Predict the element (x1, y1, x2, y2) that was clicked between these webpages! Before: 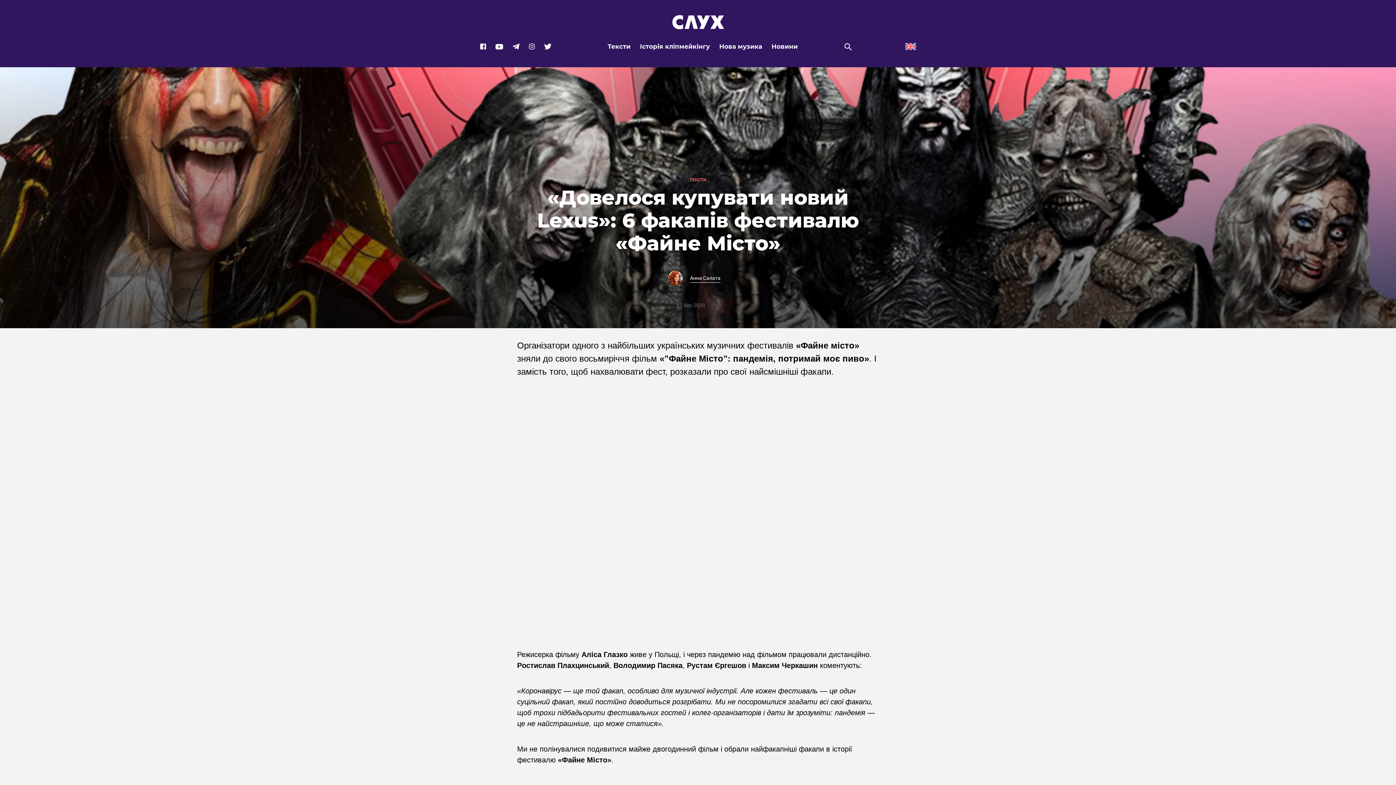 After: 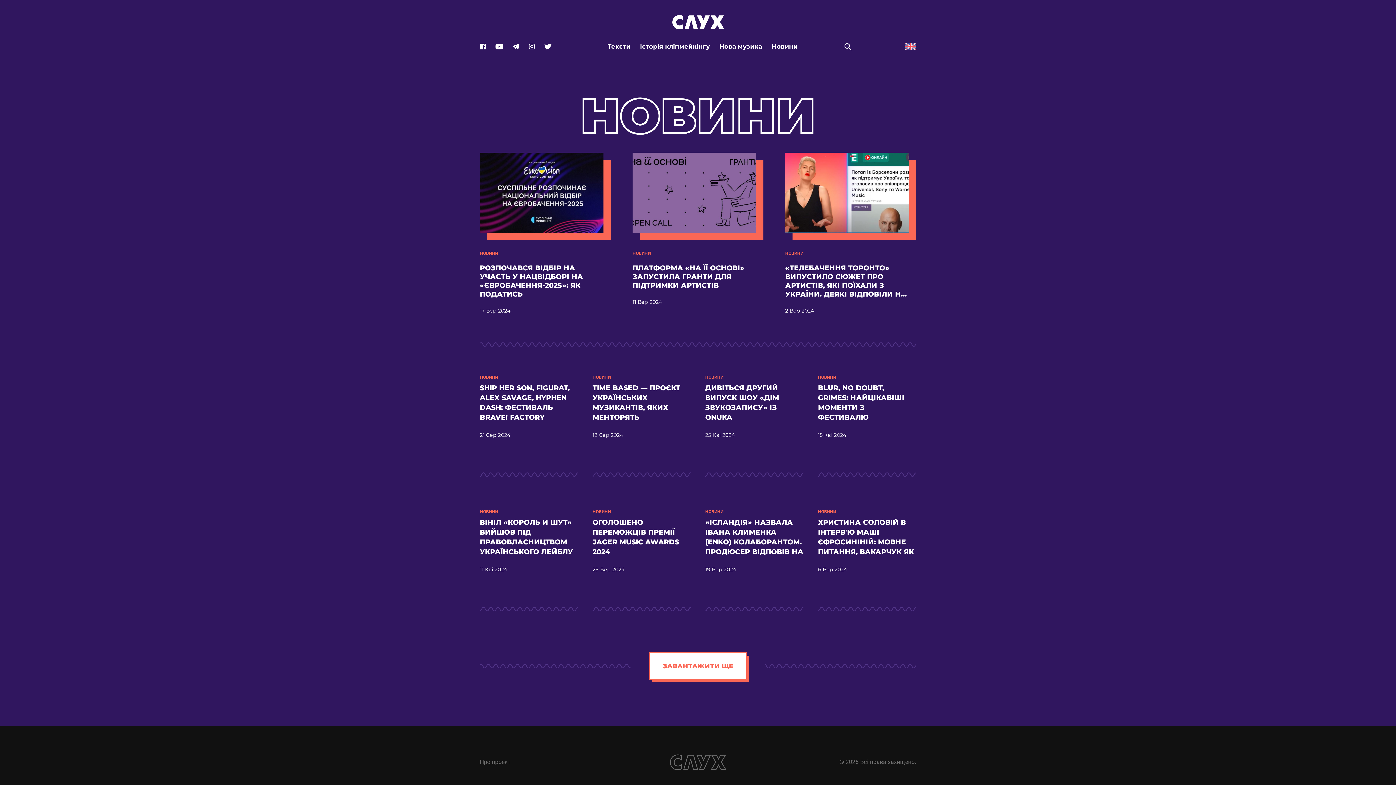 Action: label: Новини bbox: (771, 35, 797, 57)